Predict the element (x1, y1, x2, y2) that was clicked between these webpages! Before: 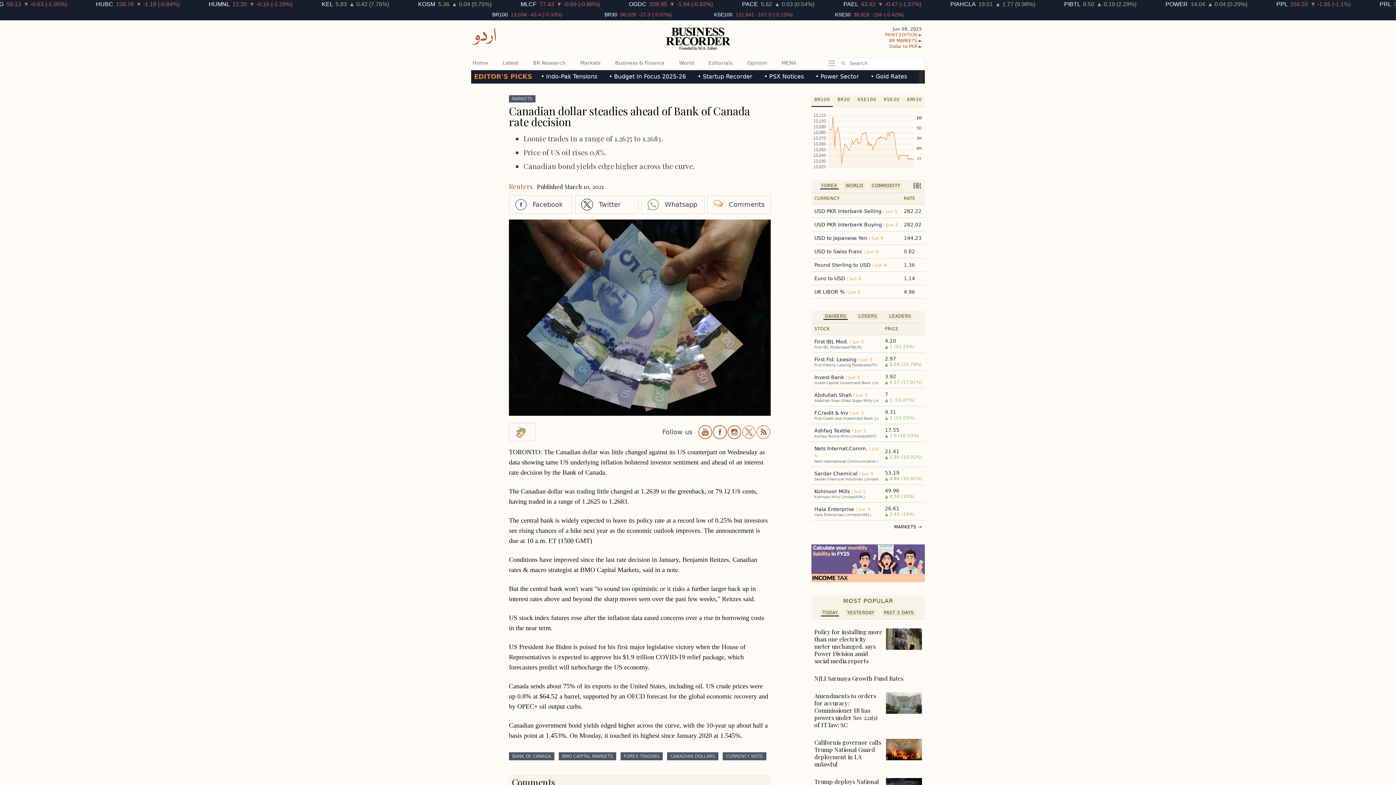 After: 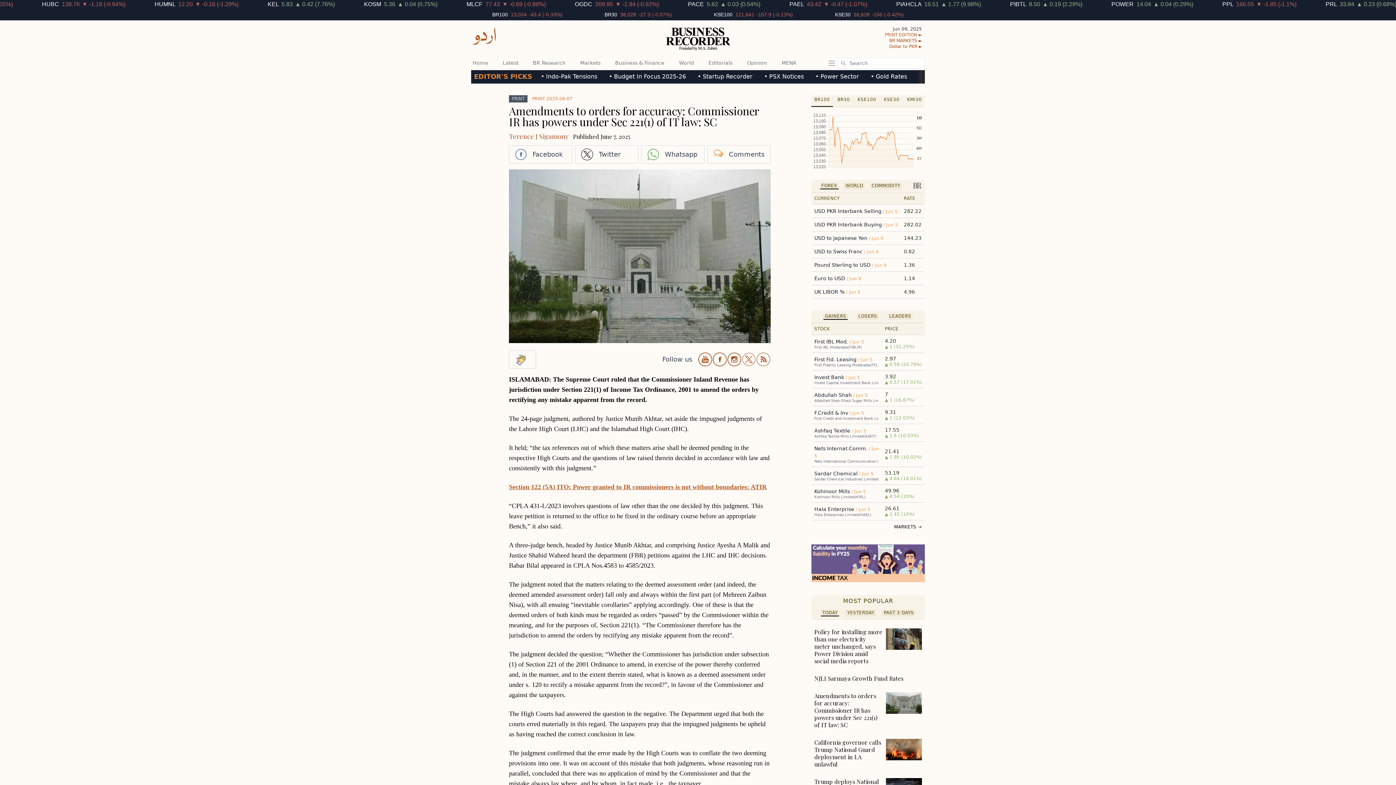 Action: bbox: (814, 692, 877, 729) label: Amendments to orders for accuracy: Commissioner IR has powers under Sec 221(1) of IT law: SC